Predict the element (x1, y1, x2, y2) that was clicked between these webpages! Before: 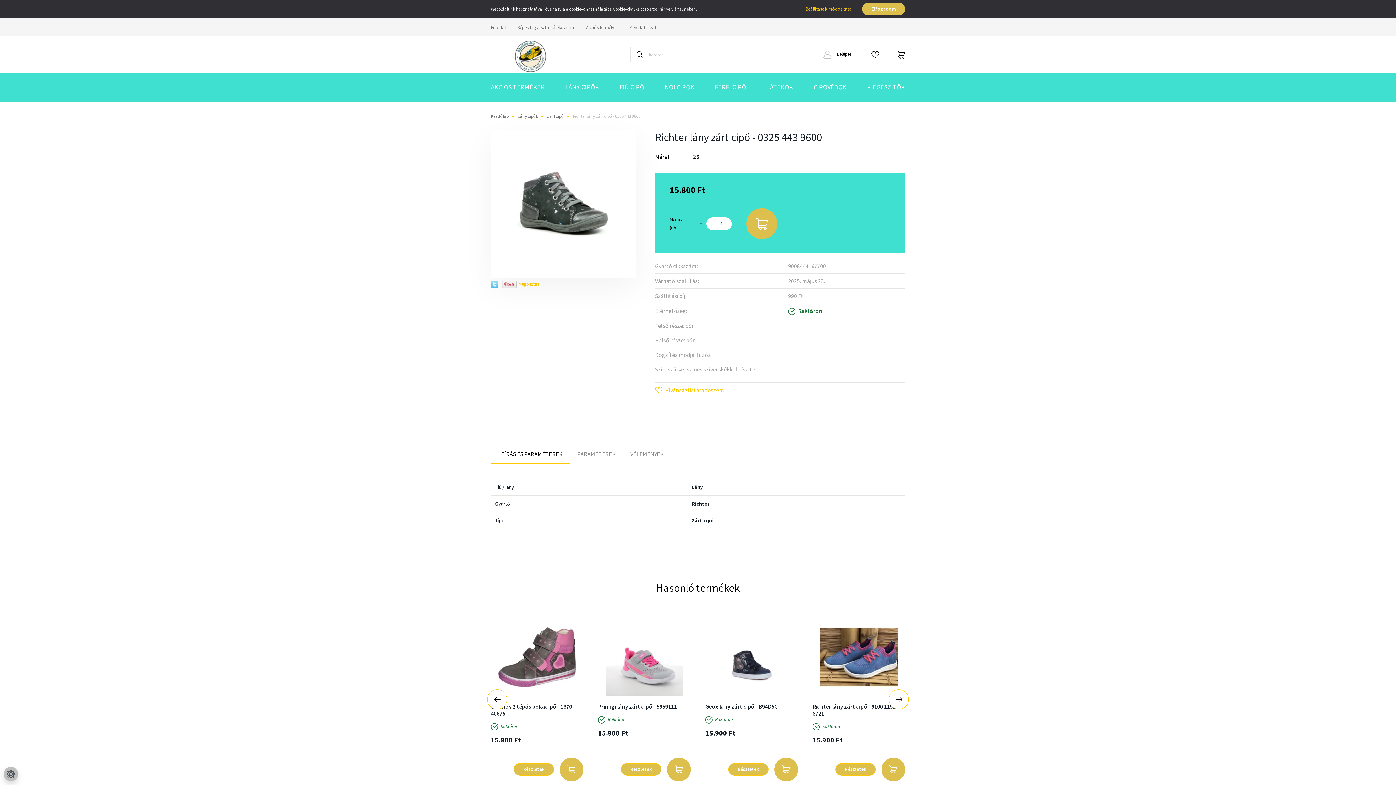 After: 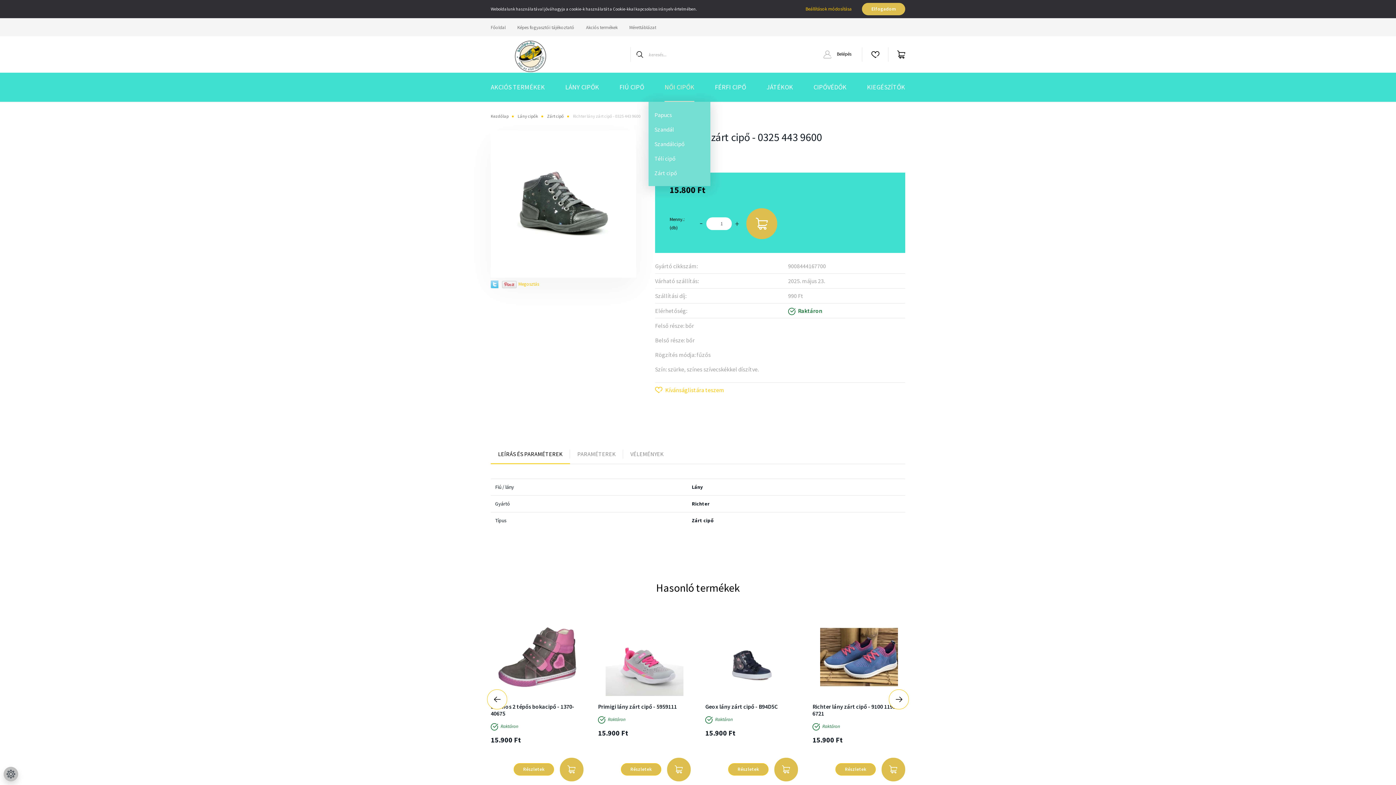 Action: bbox: (664, 72, 694, 101) label: NŐI CIPŐK